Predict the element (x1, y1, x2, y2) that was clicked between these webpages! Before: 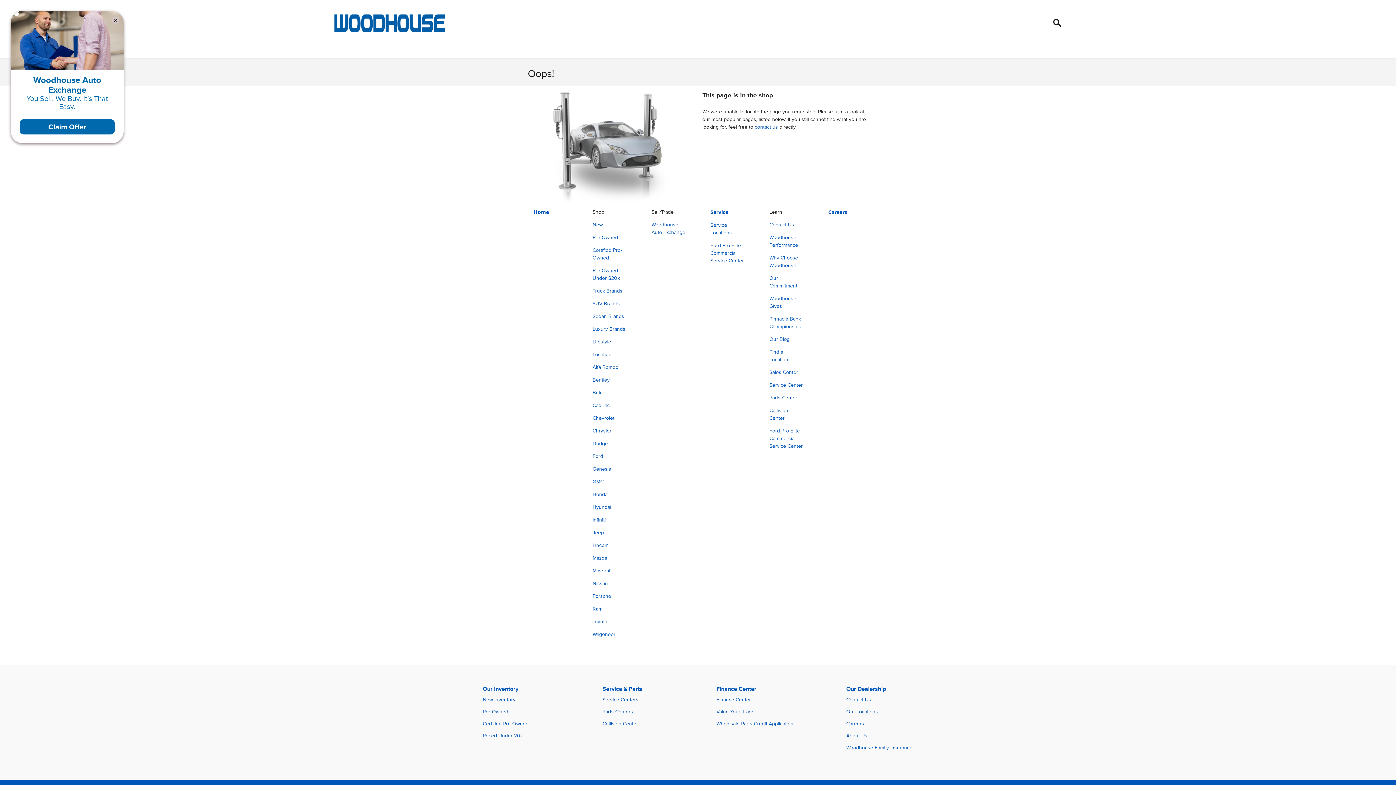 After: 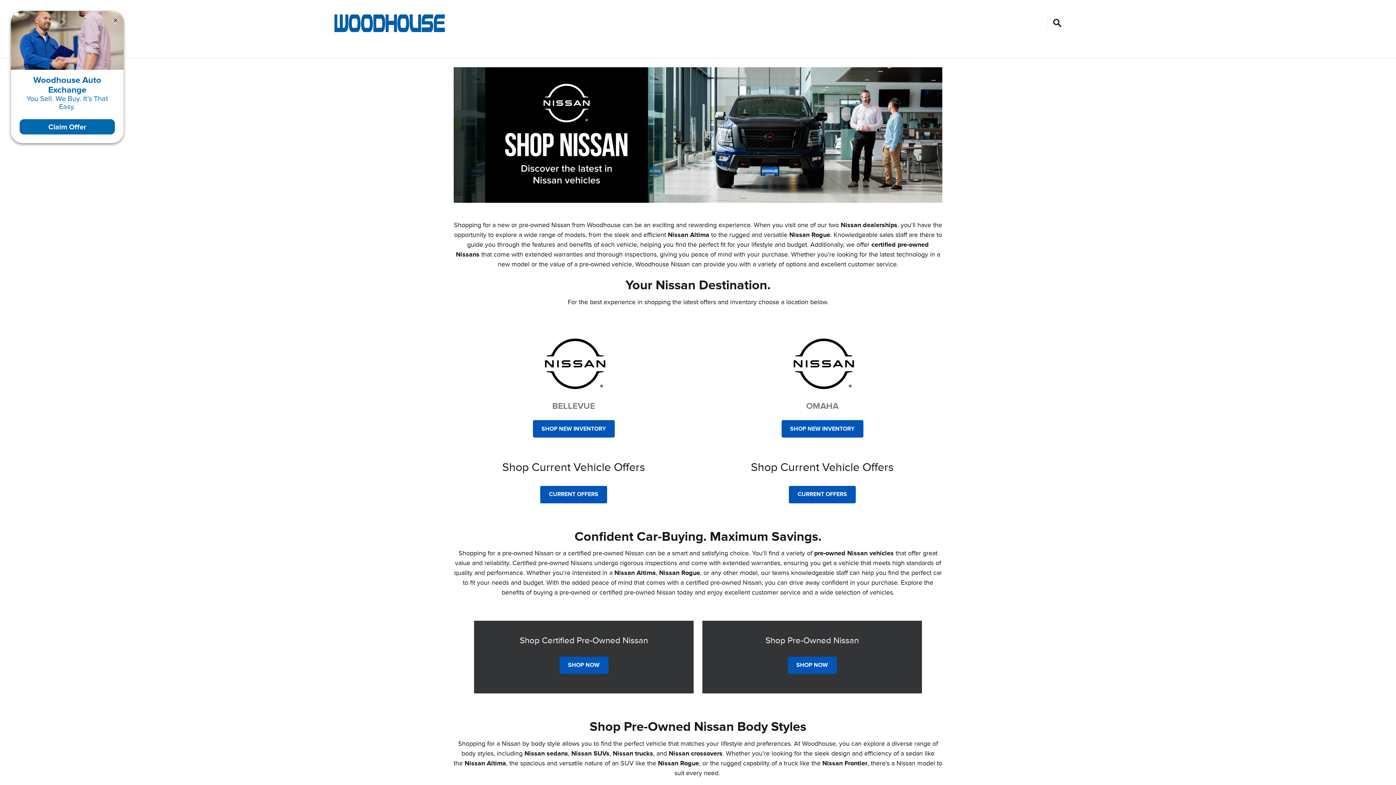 Action: bbox: (592, 581, 608, 586) label: Nissan